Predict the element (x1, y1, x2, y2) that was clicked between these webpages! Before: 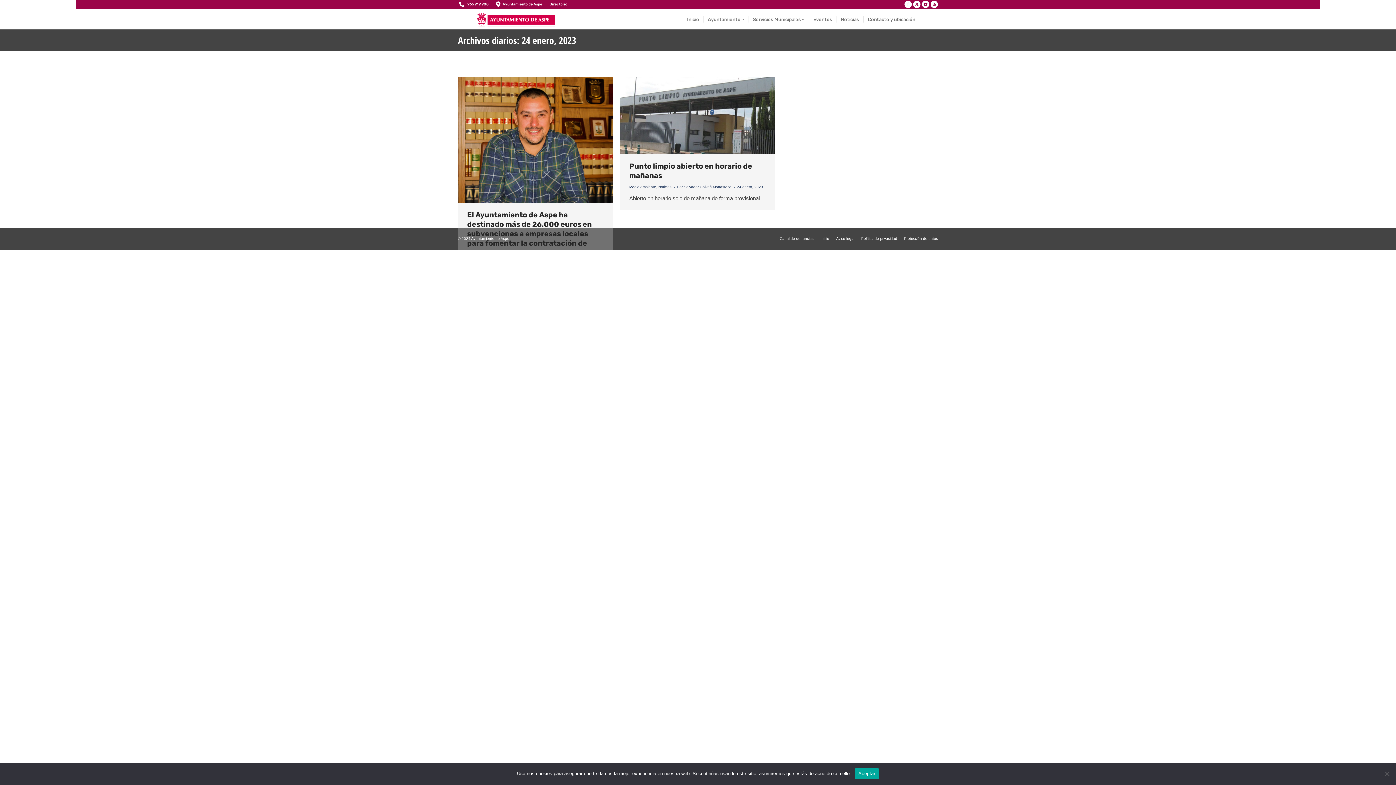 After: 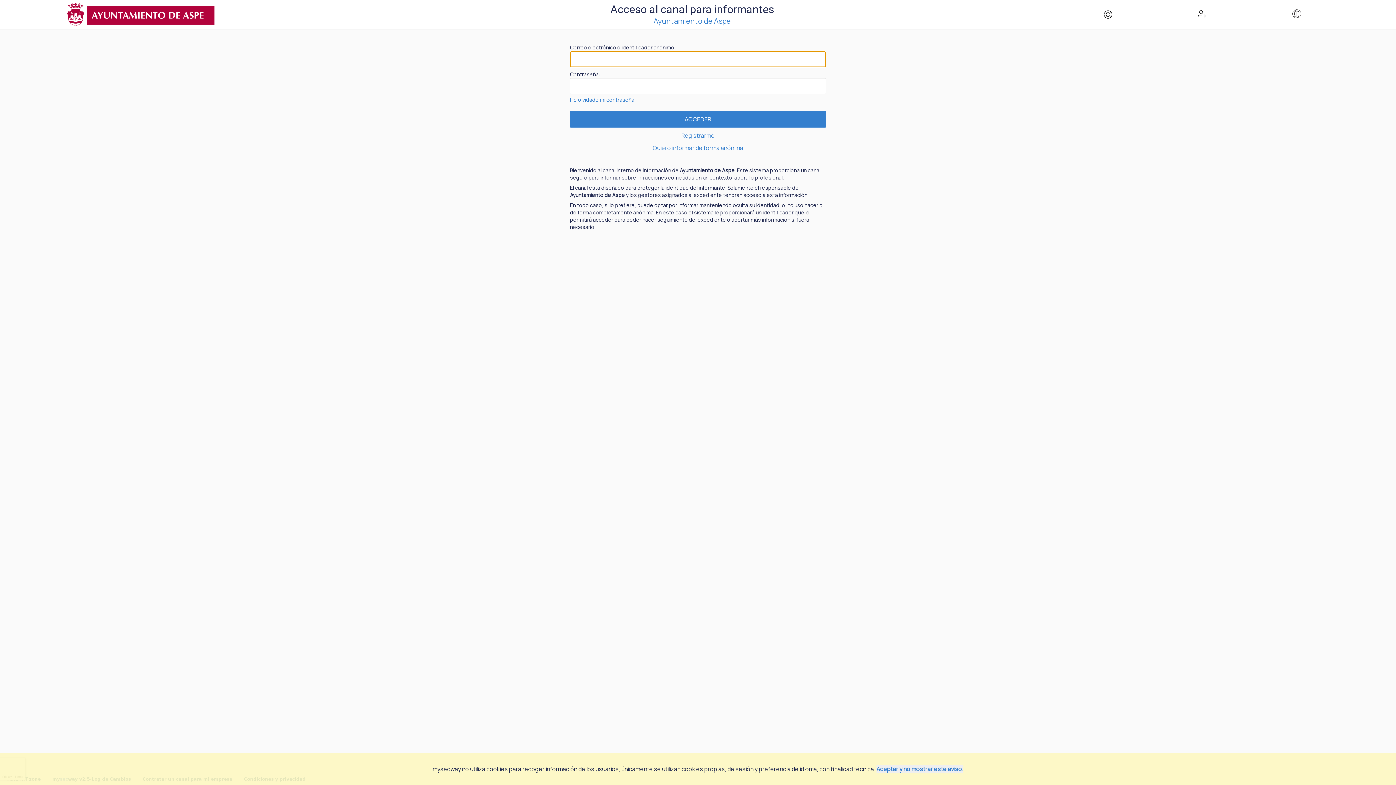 Action: bbox: (780, 235, 813, 242) label: Canal de denuncias